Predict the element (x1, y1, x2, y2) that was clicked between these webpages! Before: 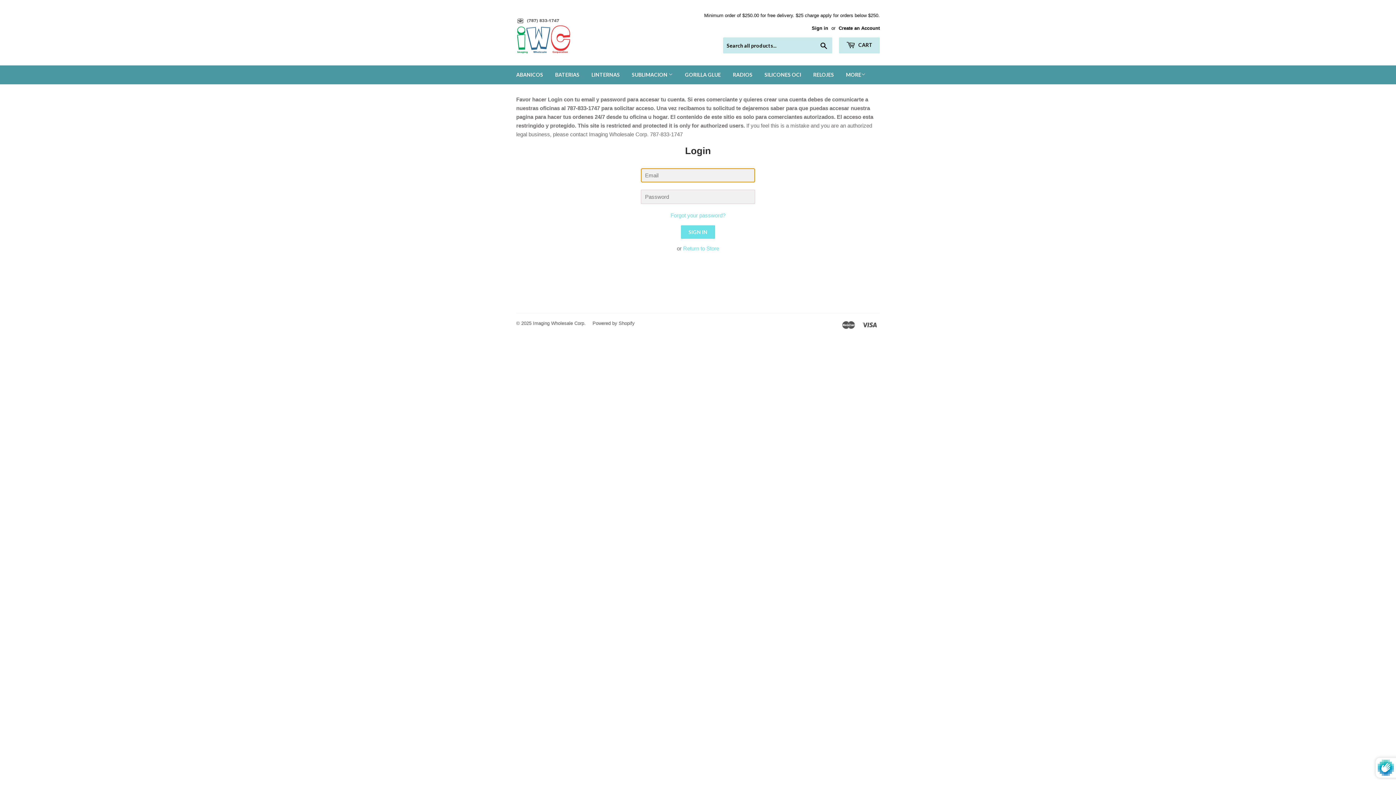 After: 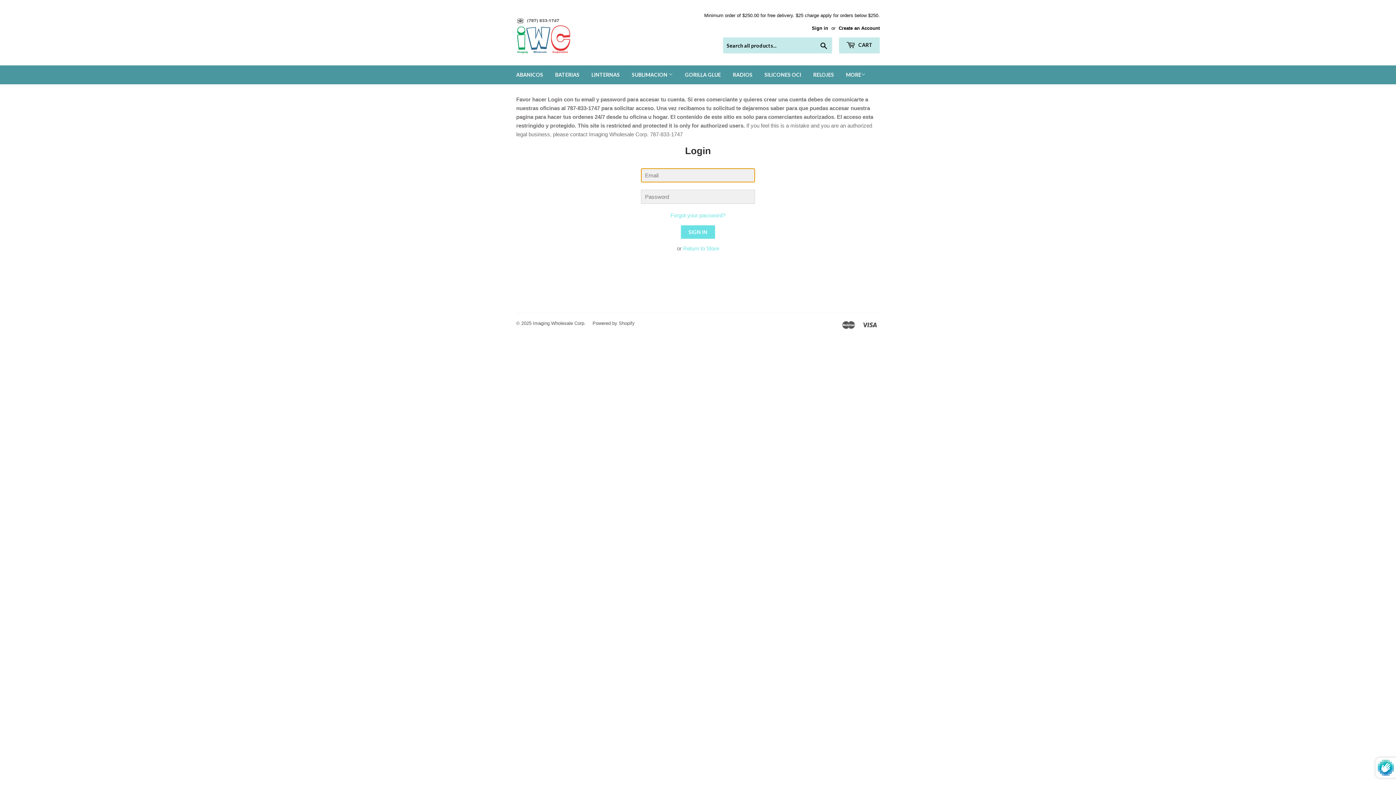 Action: bbox: (679, 65, 726, 84) label: GORILLA GLUE